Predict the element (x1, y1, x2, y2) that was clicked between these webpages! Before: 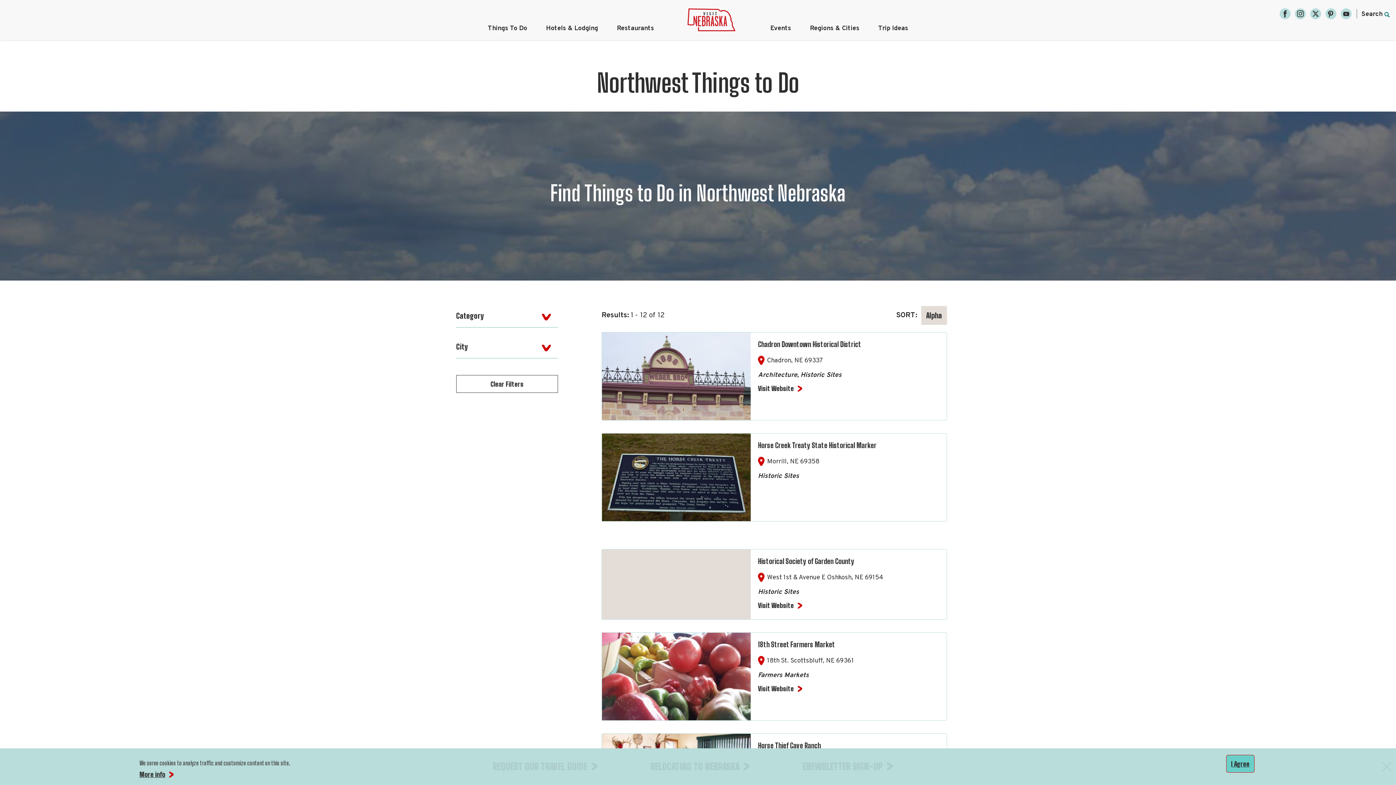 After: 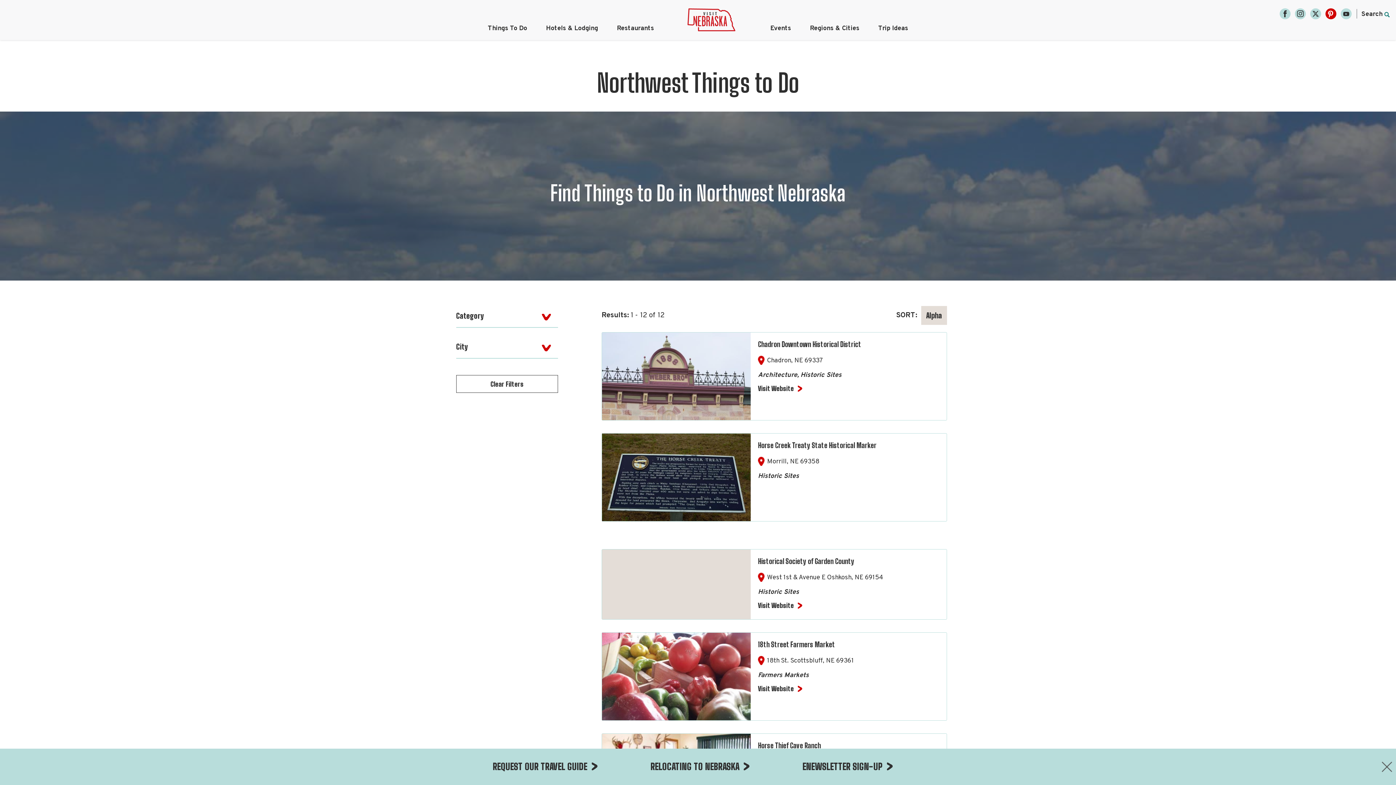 Action: bbox: (1325, 8, 1336, 19) label: Pinterest